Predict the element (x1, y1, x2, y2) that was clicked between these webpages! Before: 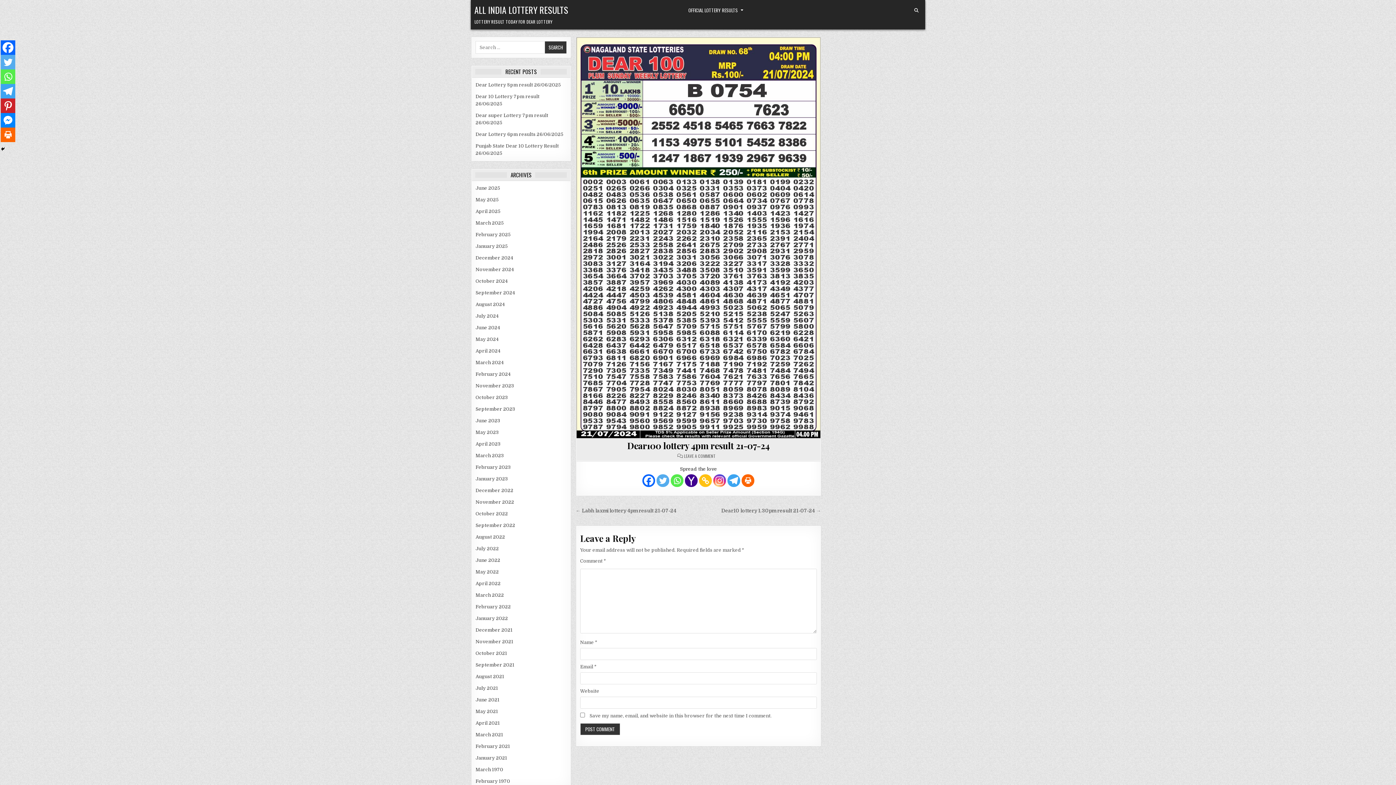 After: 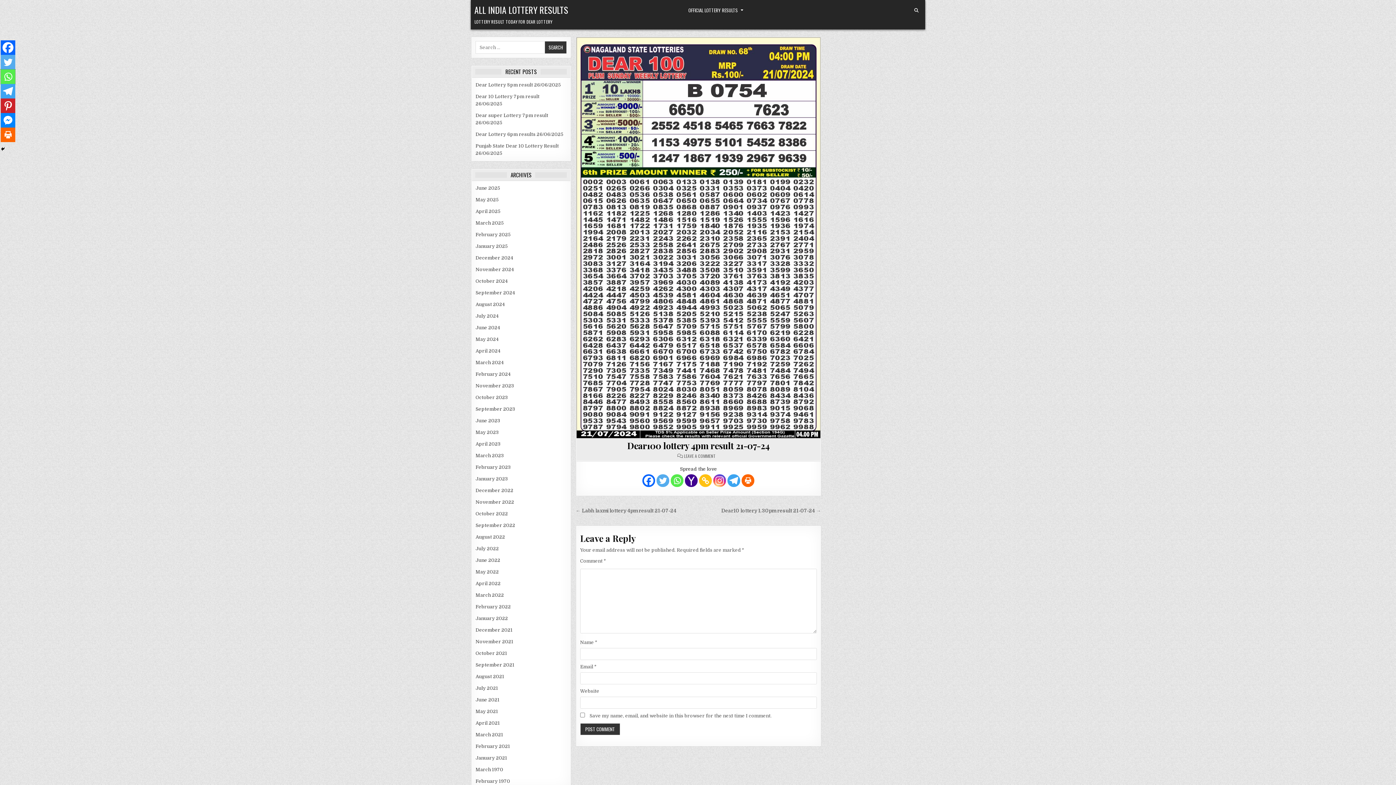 Action: label: Whatsapp bbox: (0, 69, 15, 84)